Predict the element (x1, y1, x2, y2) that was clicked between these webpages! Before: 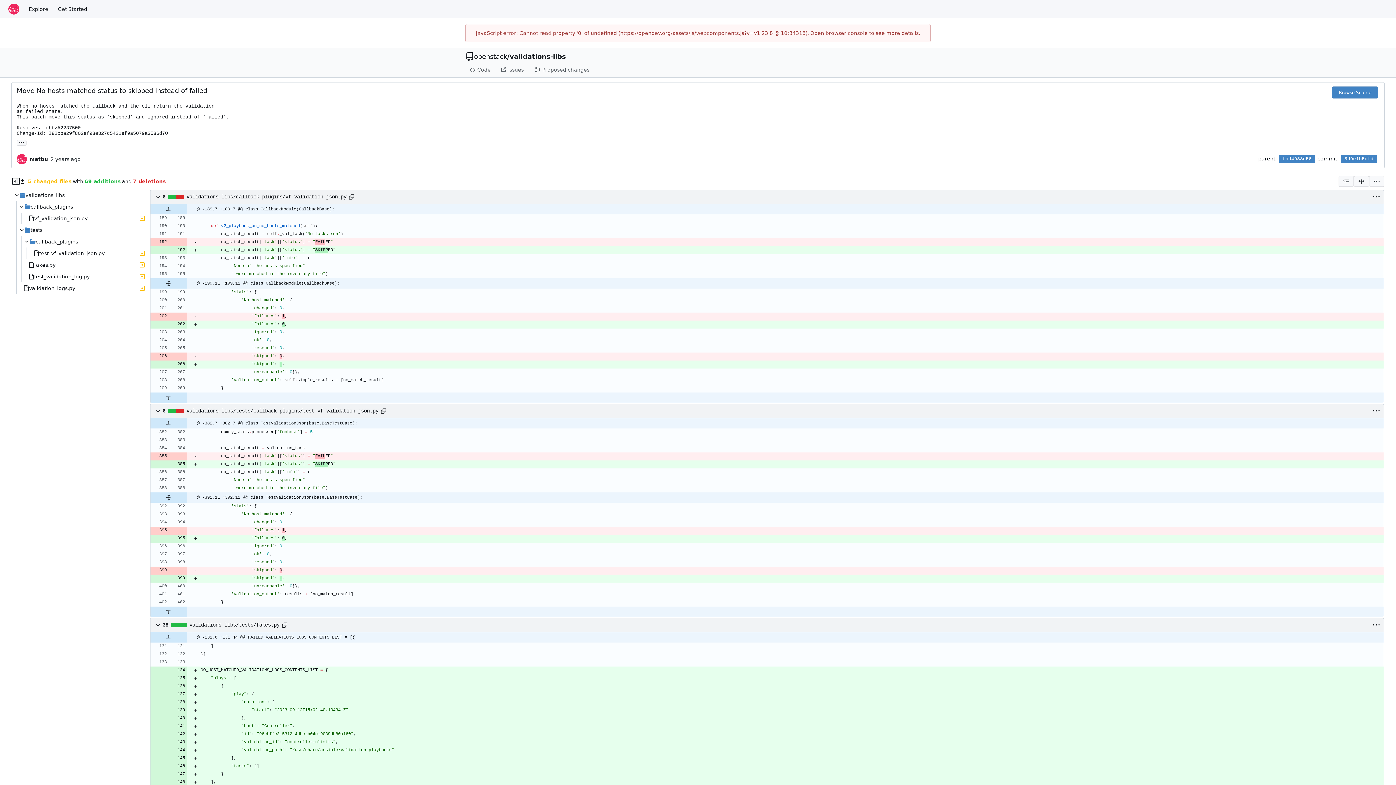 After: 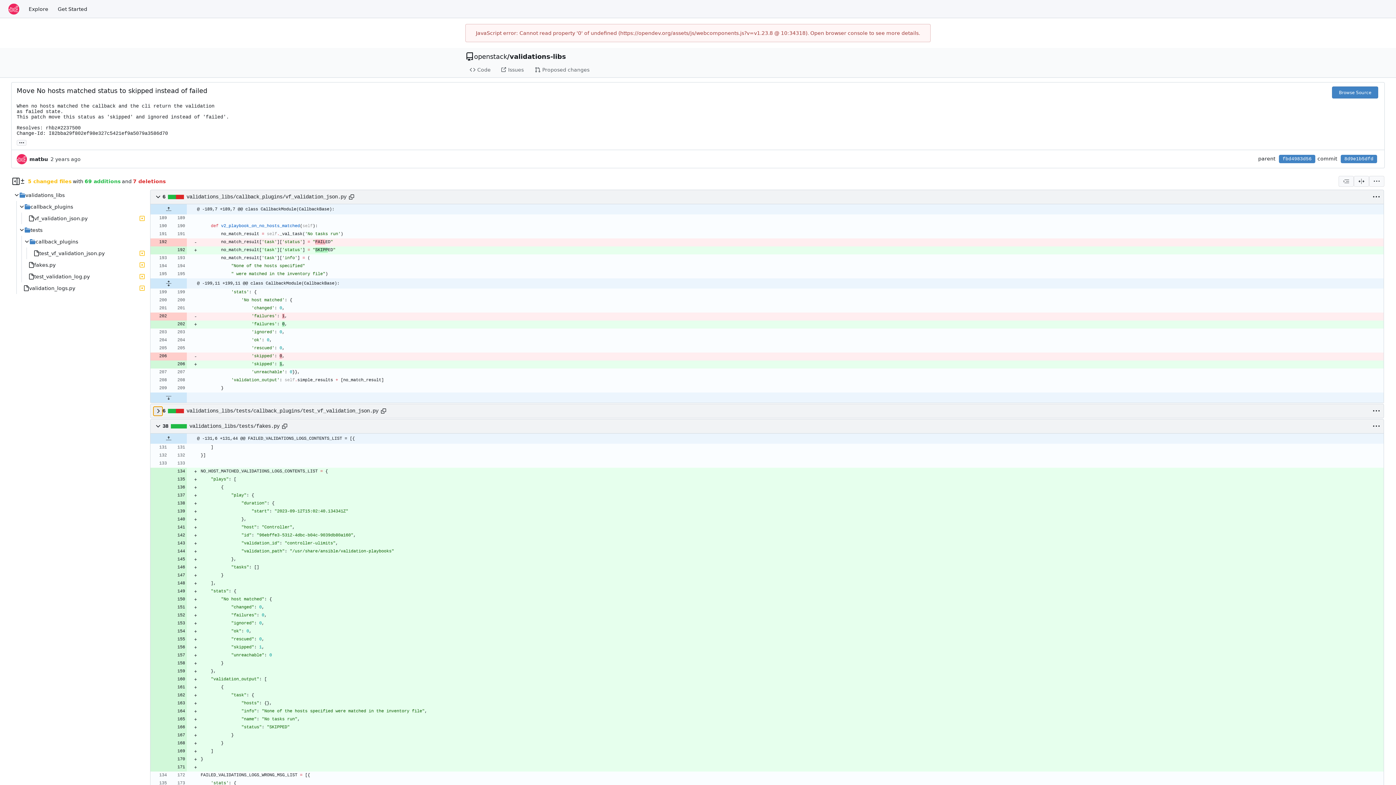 Action: bbox: (153, 406, 162, 415)